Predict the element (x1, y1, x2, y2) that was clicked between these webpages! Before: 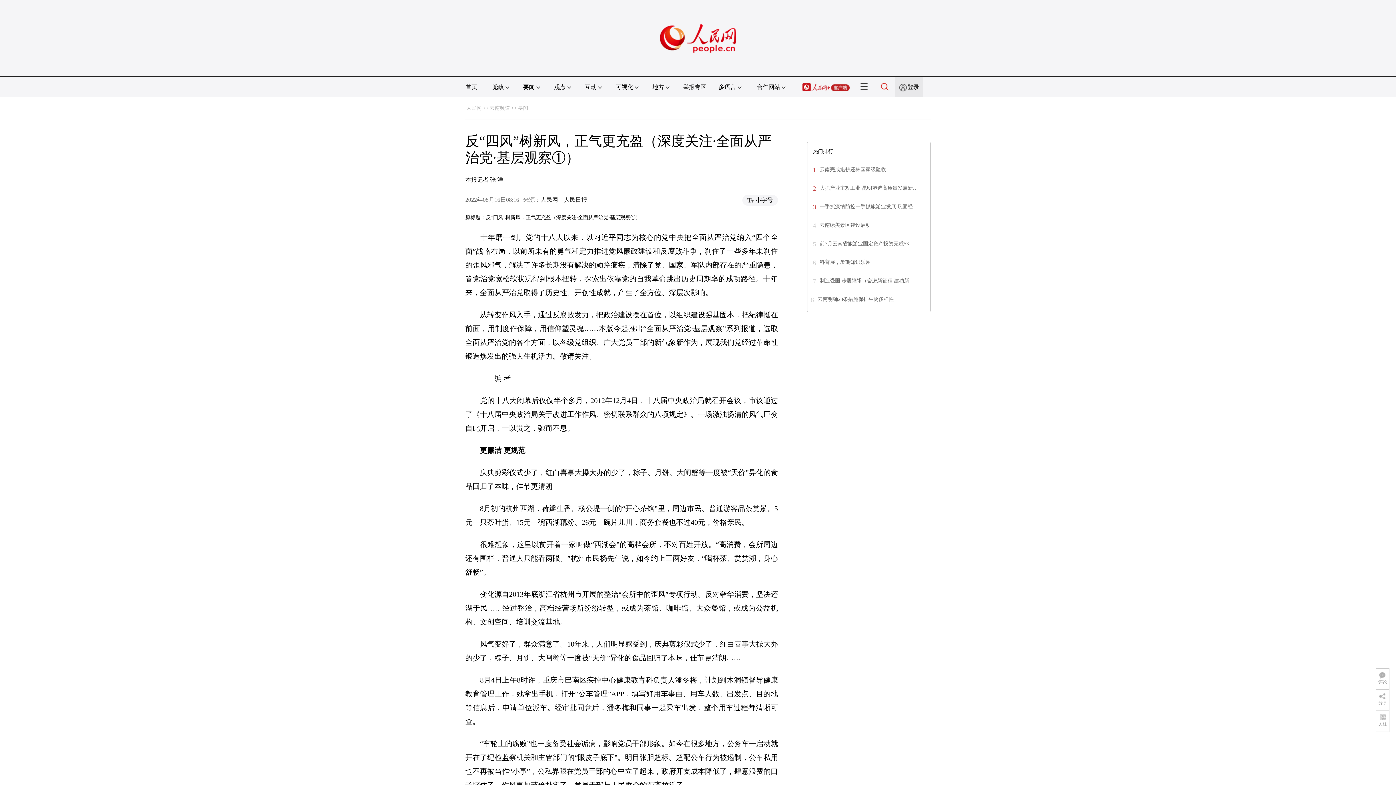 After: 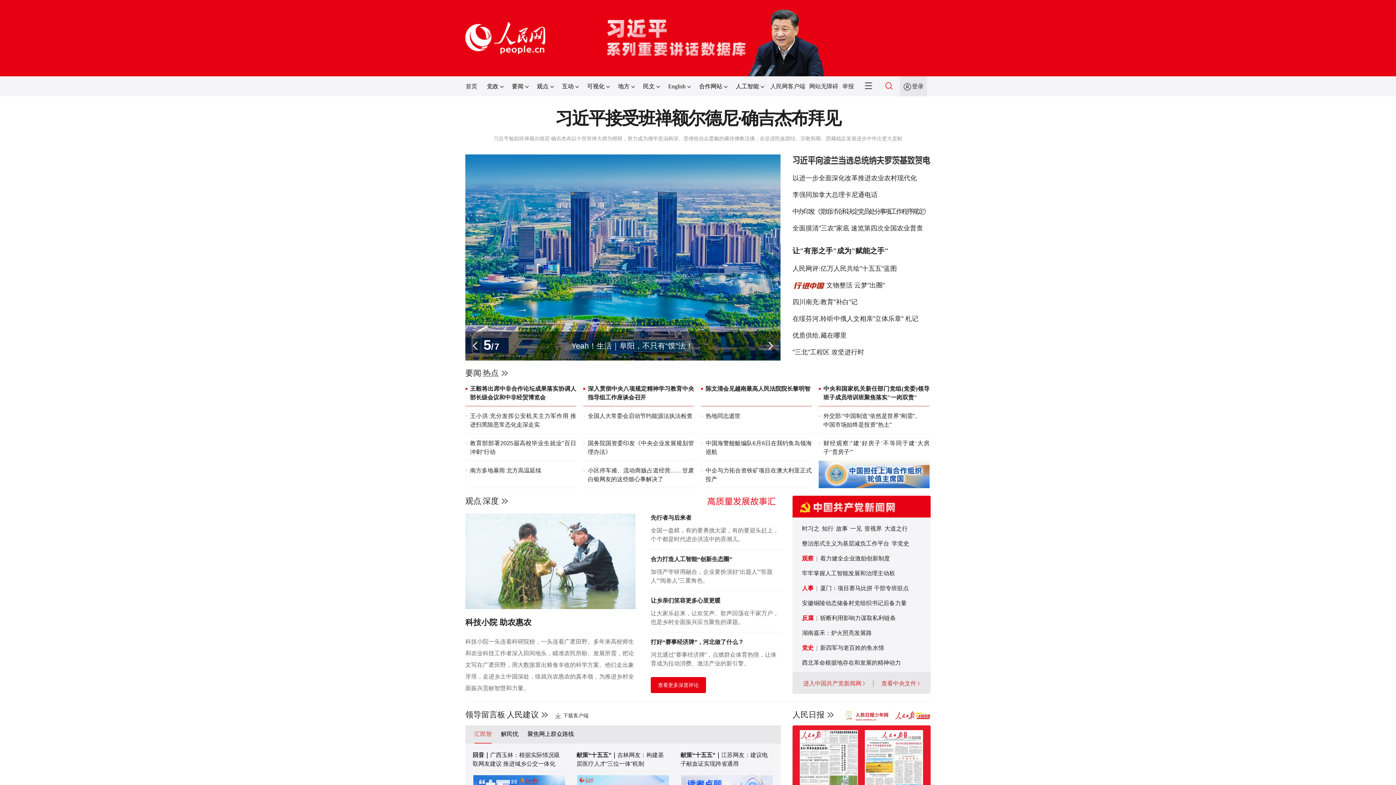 Action: bbox: (466, 105, 481, 110) label: 人民网